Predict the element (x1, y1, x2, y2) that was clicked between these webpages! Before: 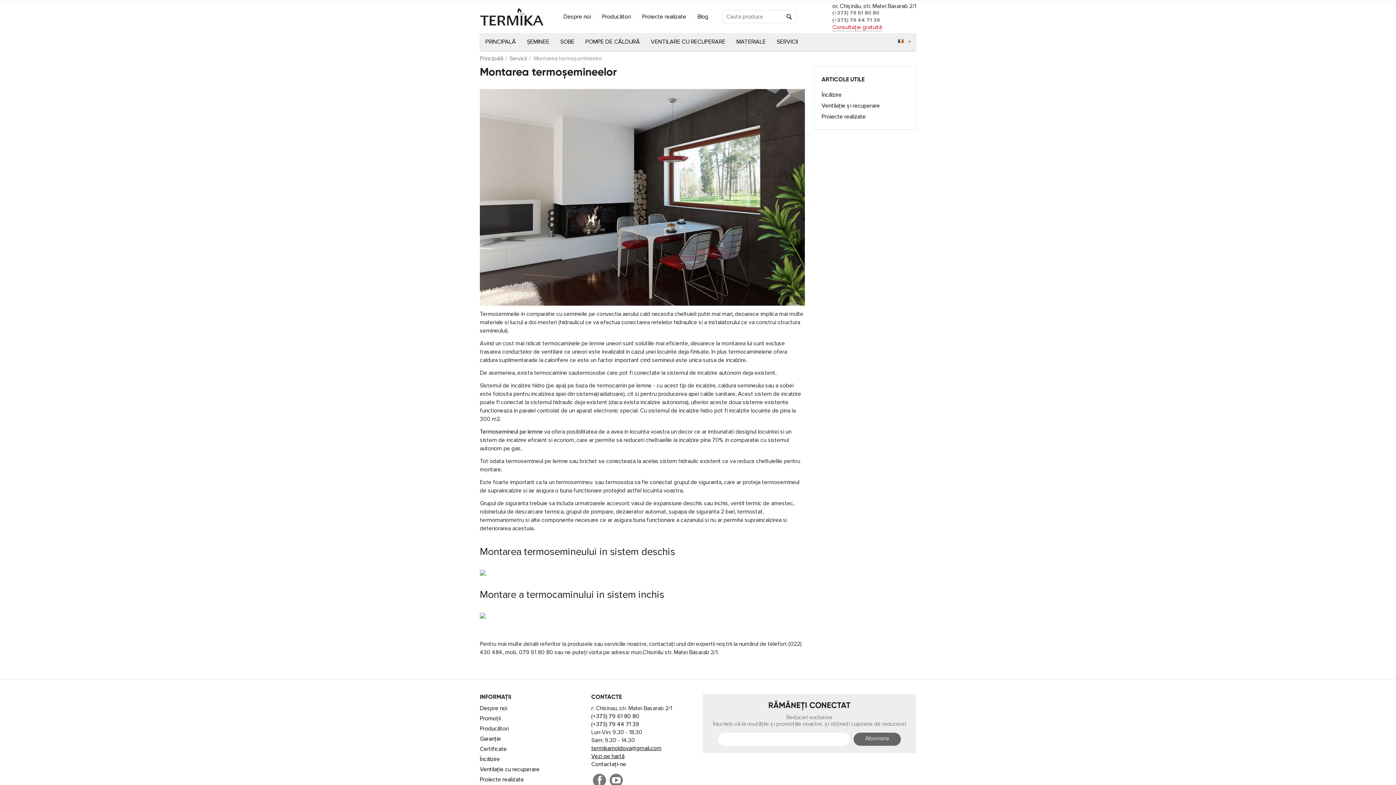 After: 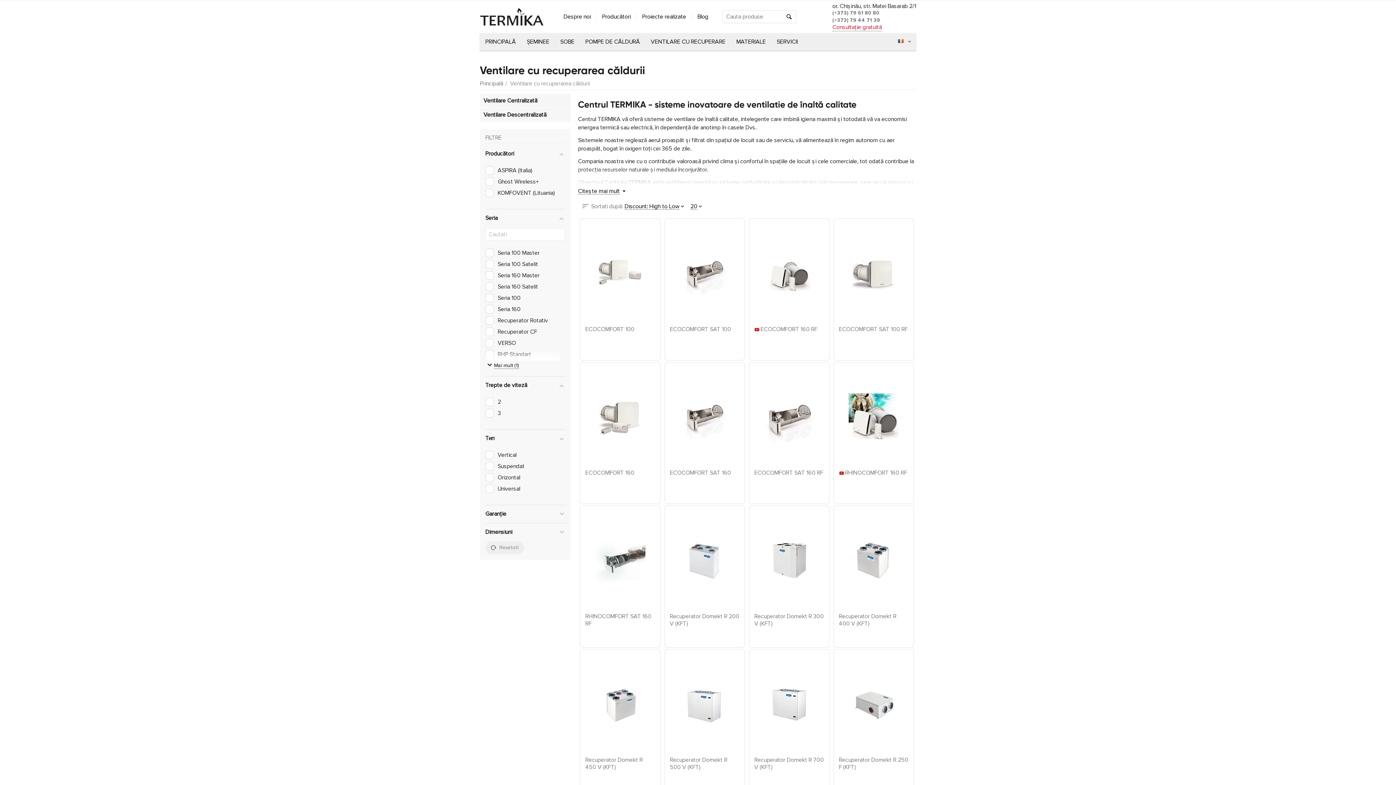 Action: bbox: (645, 33, 731, 50) label: VENTILARE CU RECUPERARE